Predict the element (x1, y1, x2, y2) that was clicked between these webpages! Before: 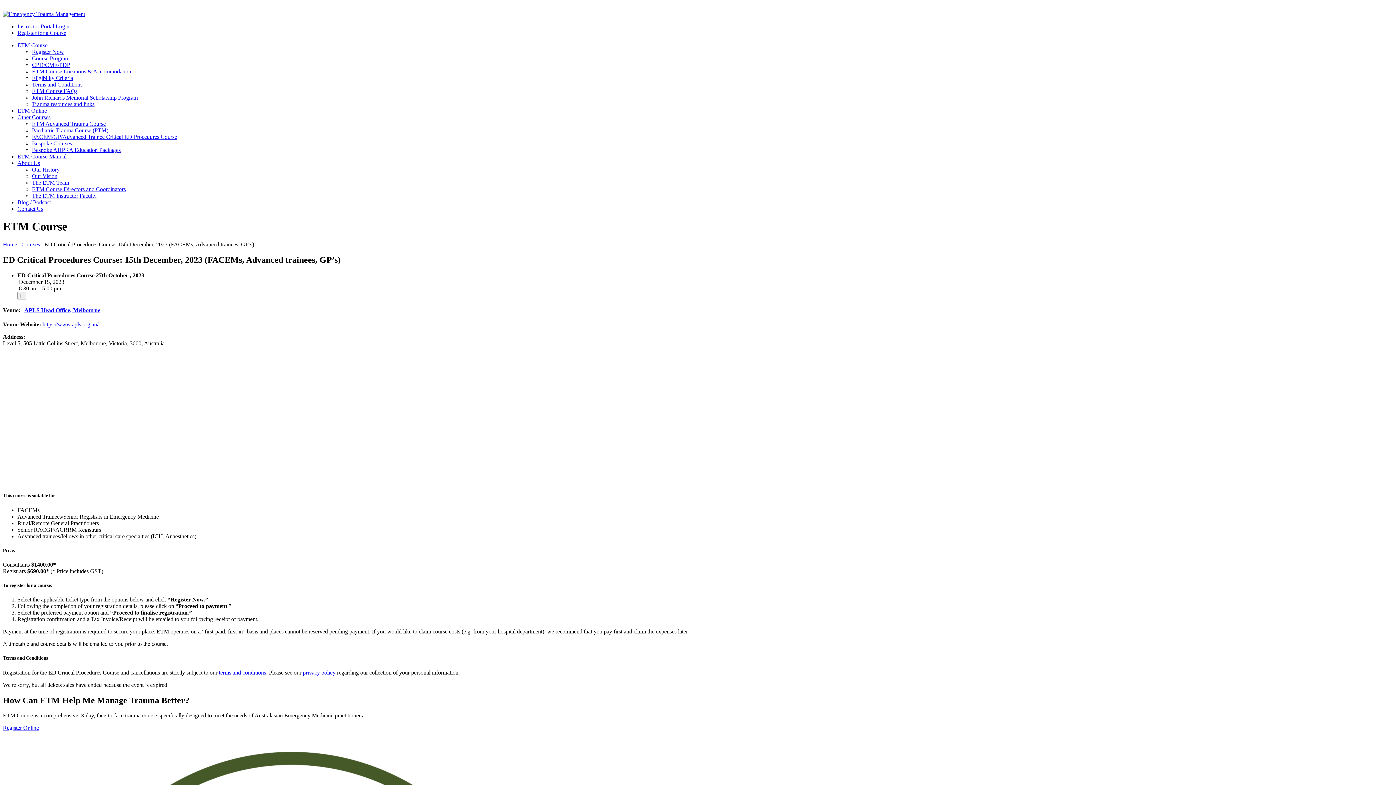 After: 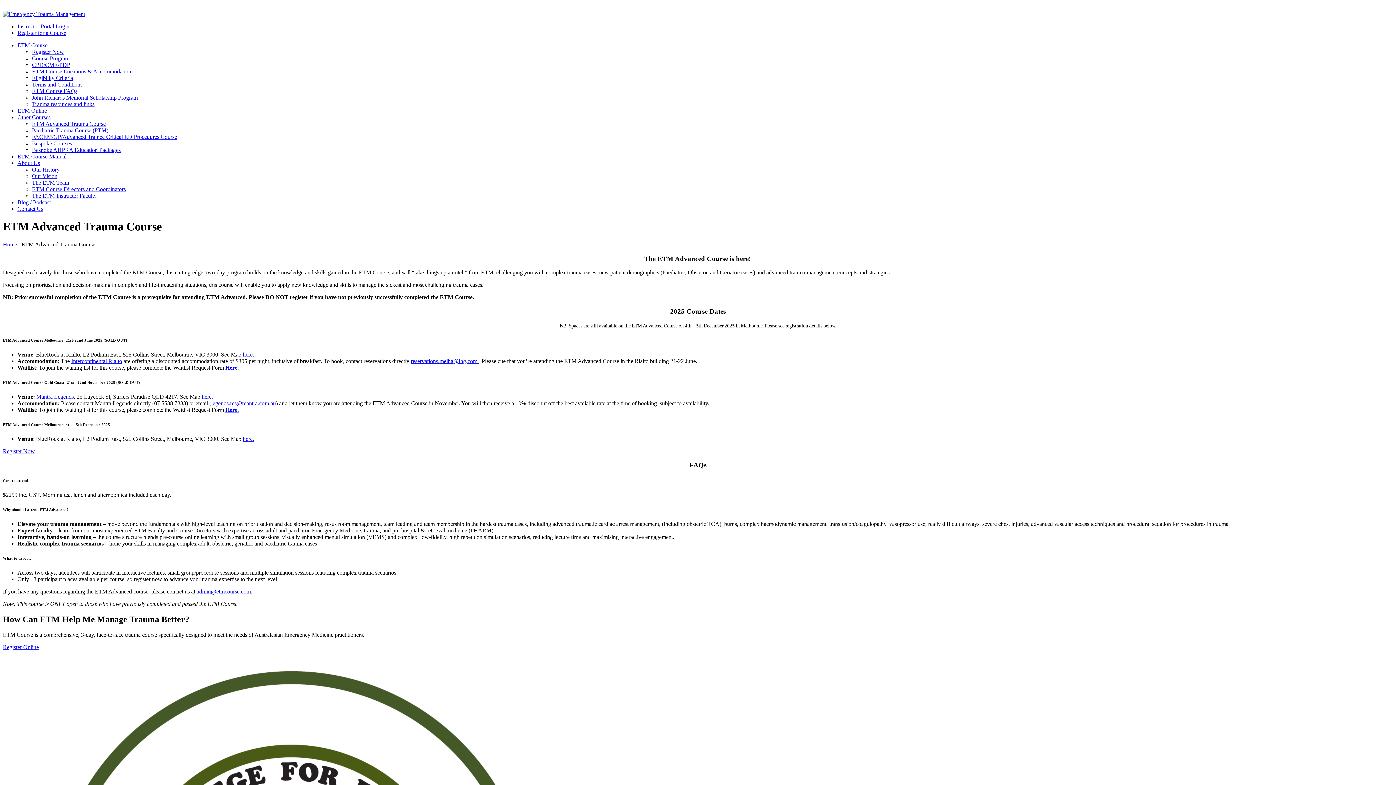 Action: label: ETM Advanced Trauma Course bbox: (32, 120, 105, 126)